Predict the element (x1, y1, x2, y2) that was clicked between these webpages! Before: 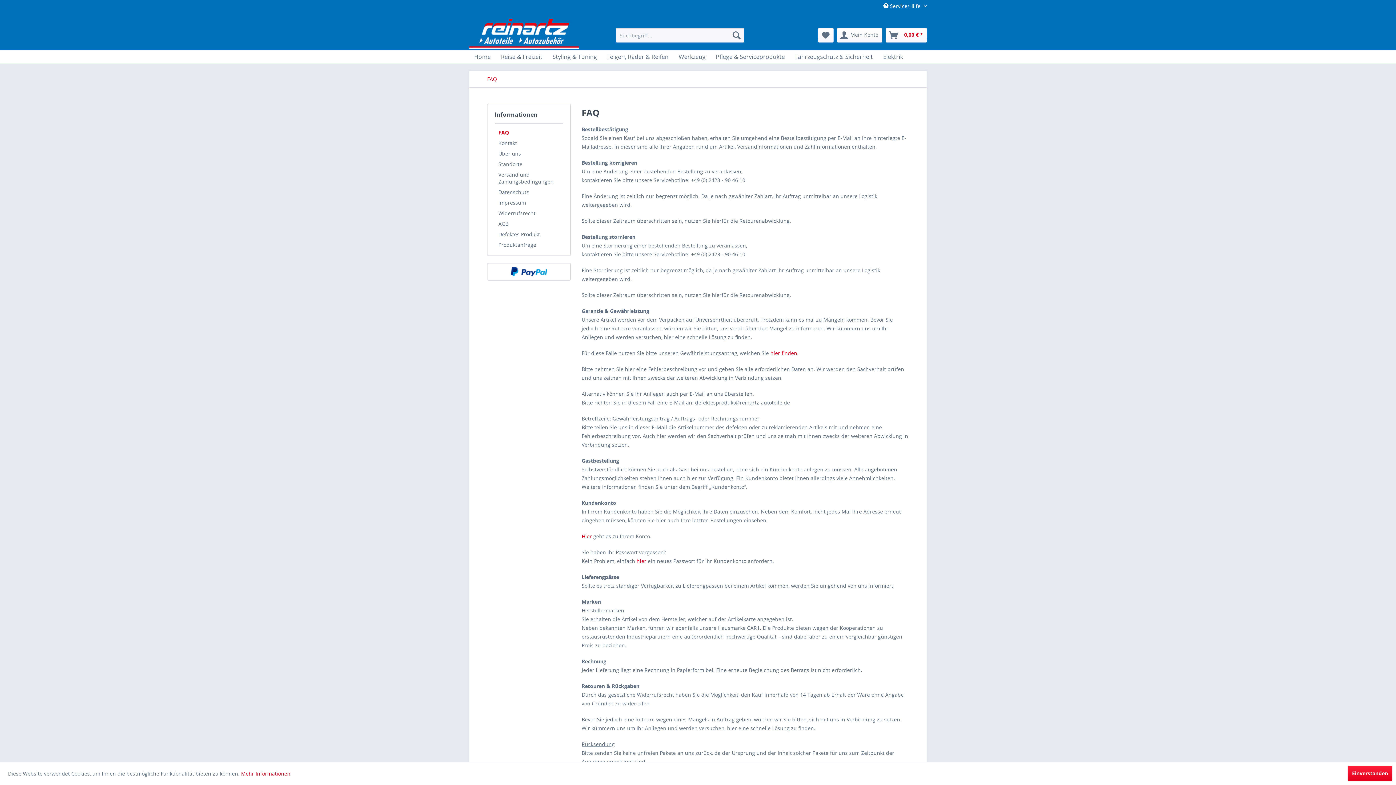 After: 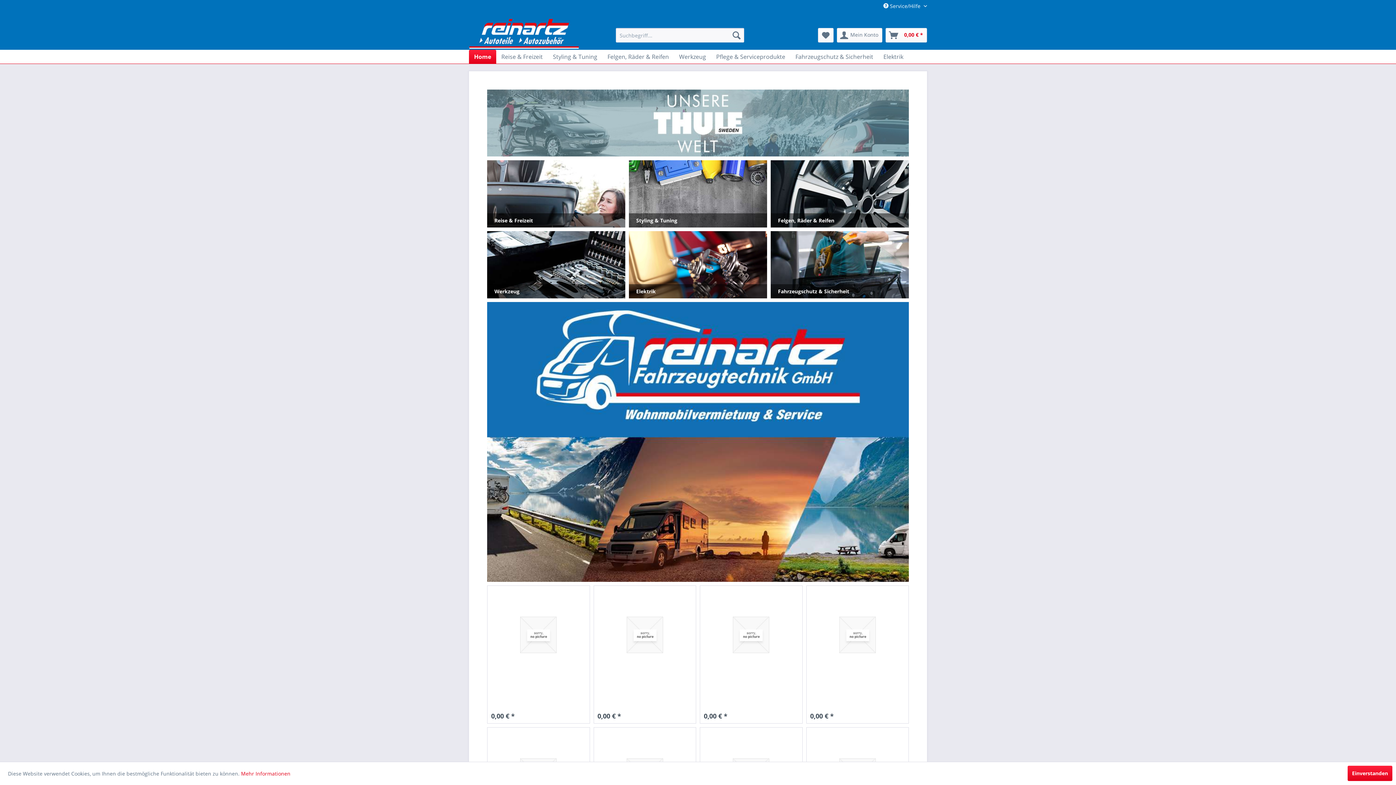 Action: label: Home bbox: (469, 49, 496, 63)